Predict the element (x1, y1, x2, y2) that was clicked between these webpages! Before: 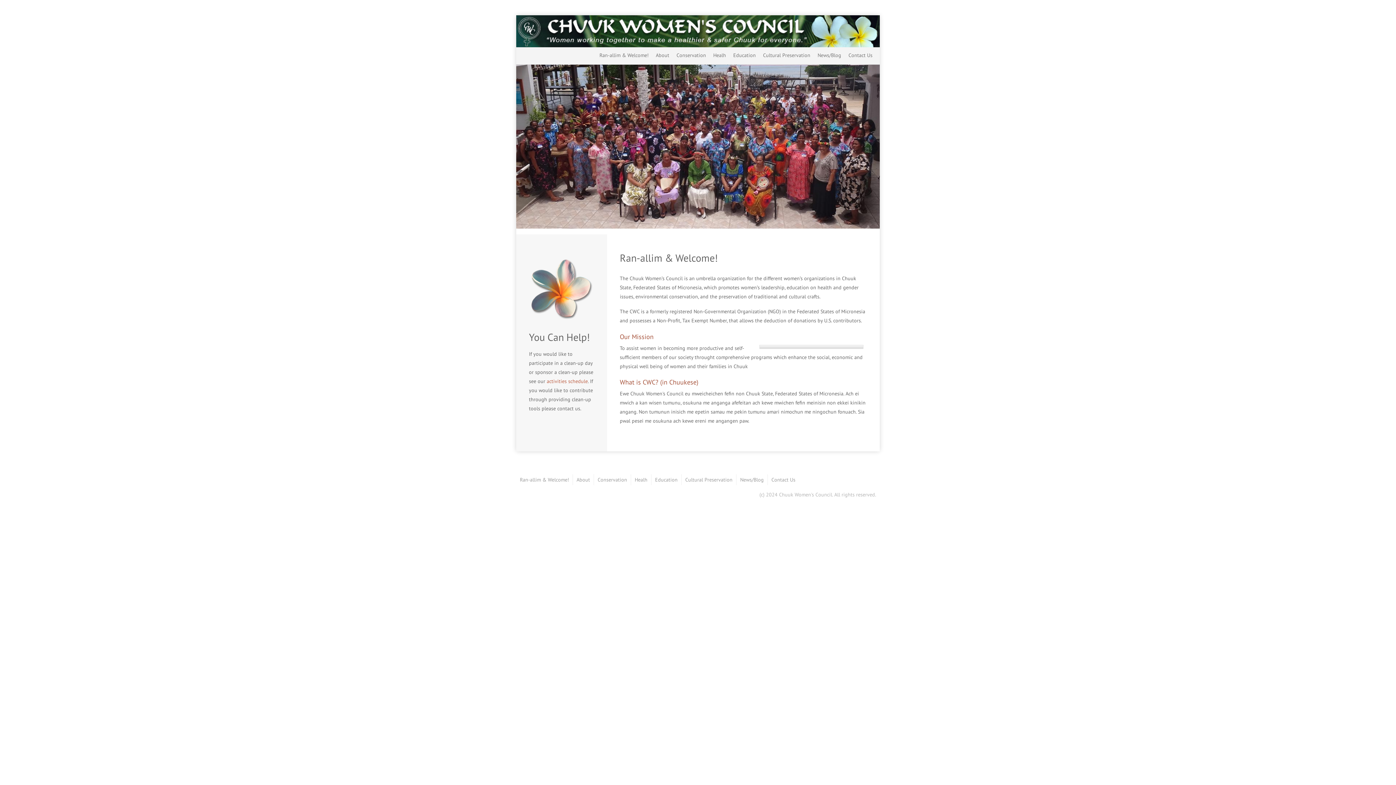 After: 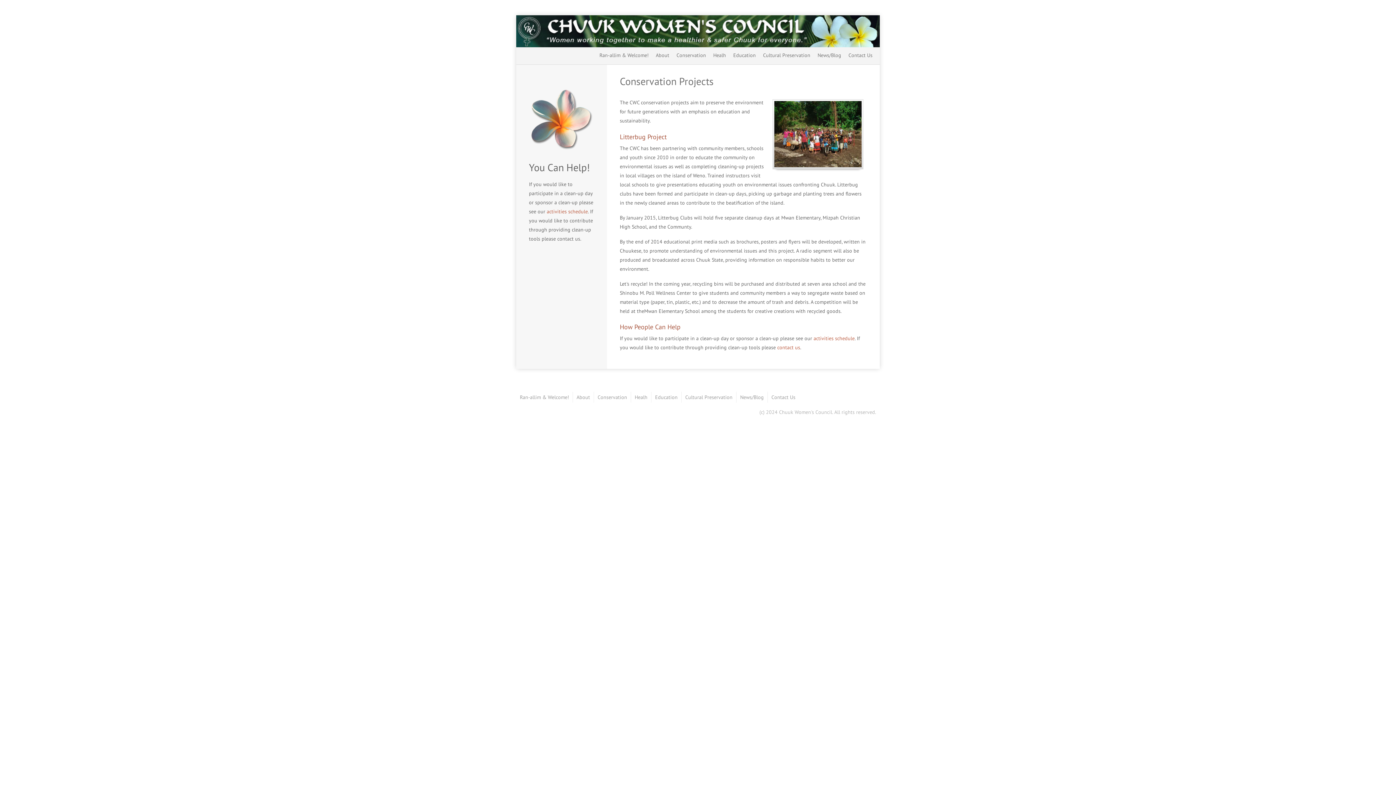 Action: bbox: (673, 46, 709, 65) label: Conservation